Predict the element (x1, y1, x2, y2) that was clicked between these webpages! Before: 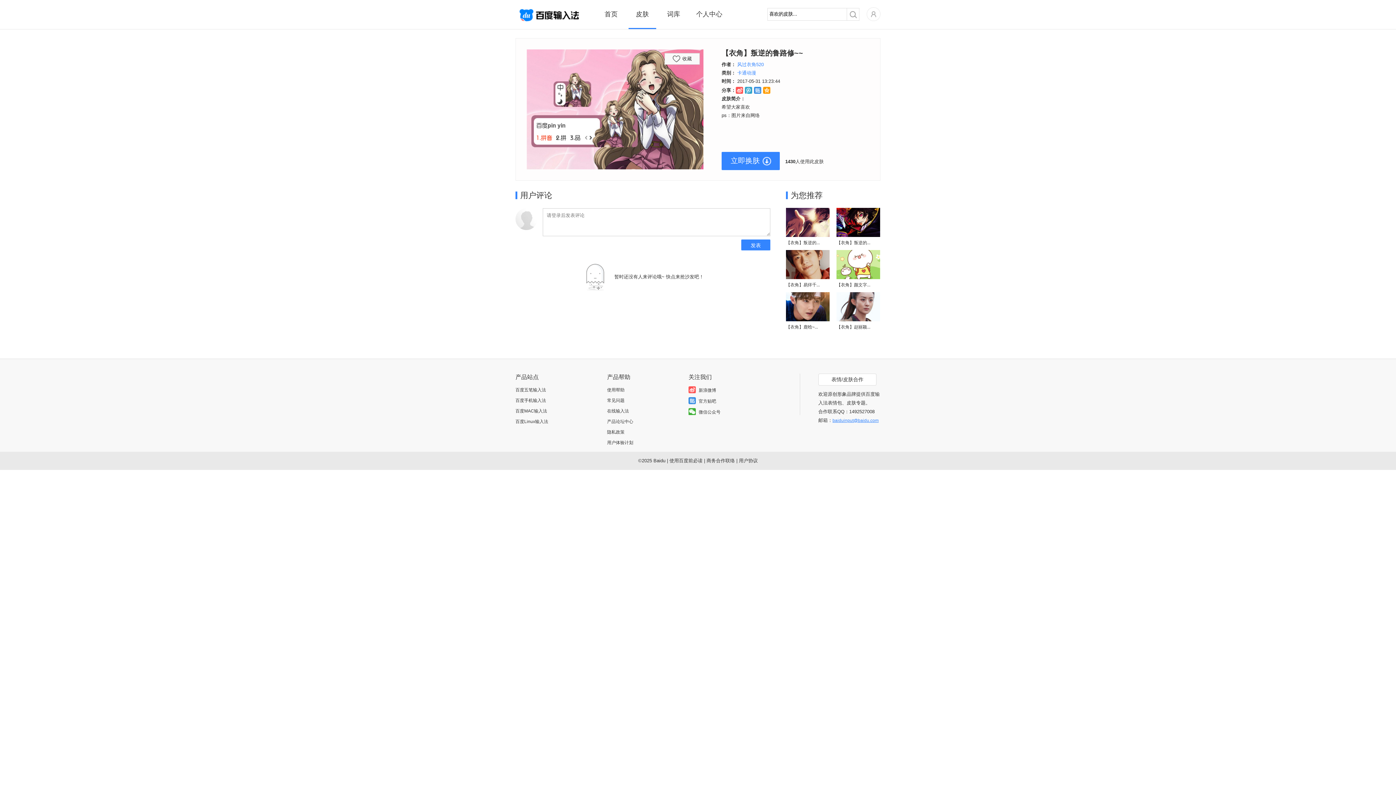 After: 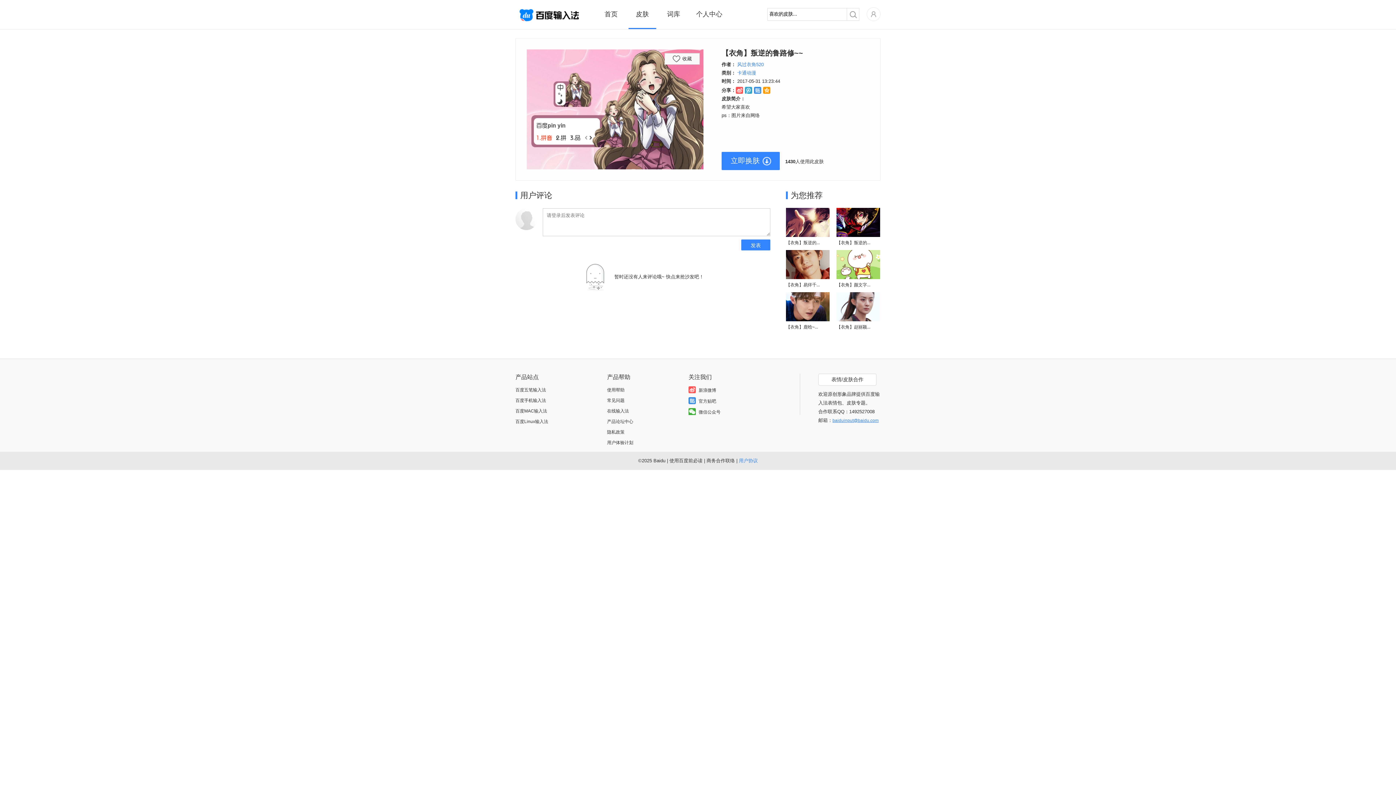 Action: label: 用户协议 bbox: (739, 458, 758, 463)